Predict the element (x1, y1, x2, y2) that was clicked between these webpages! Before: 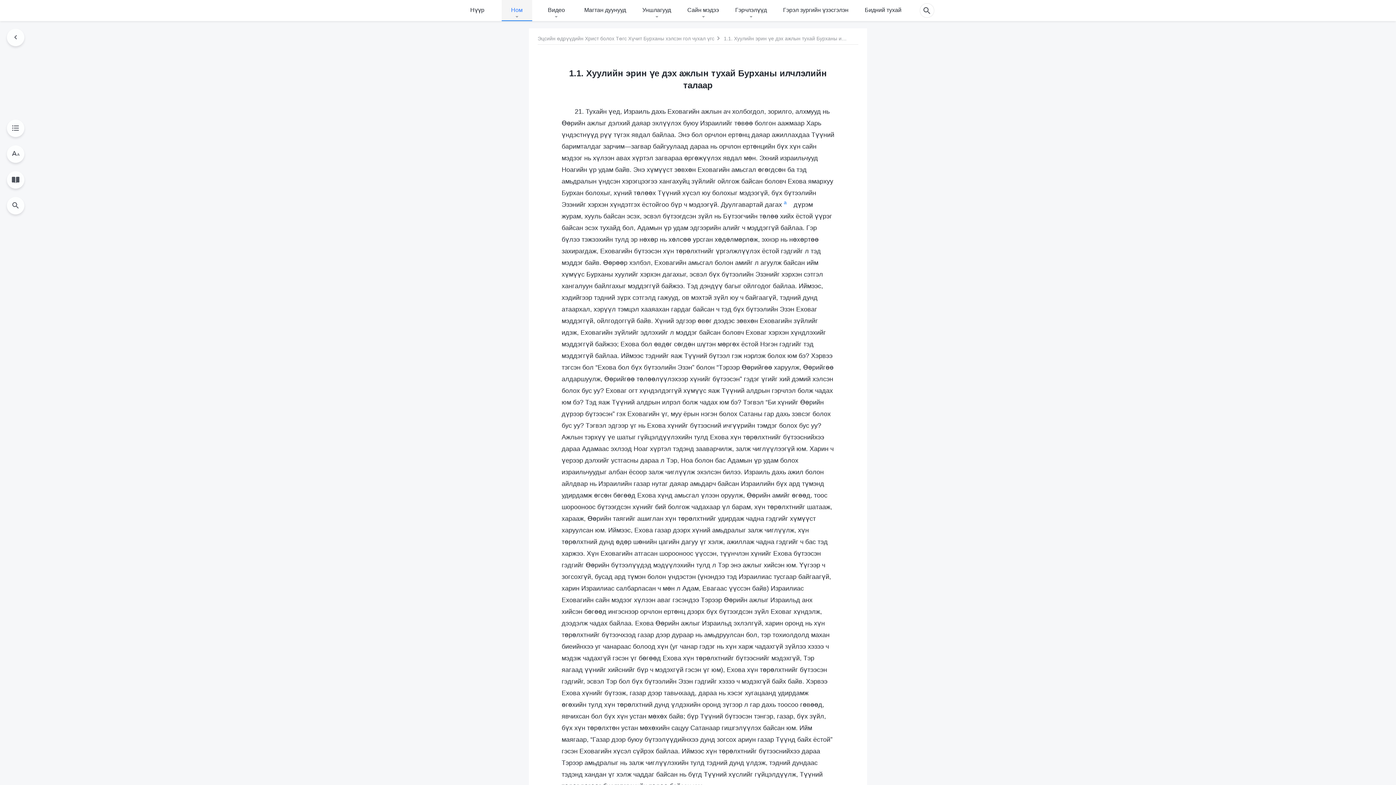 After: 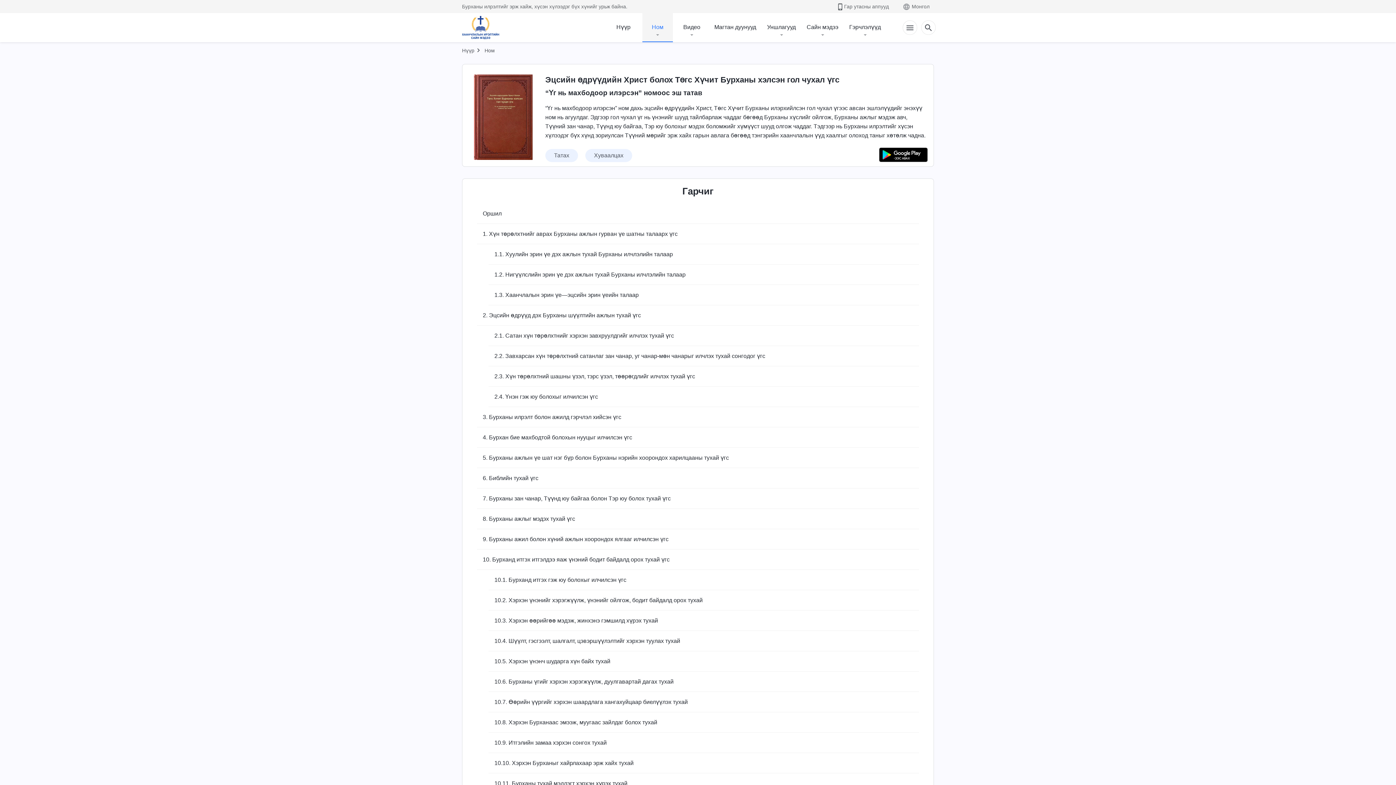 Action: bbox: (537, 35, 714, 41) label: Эцсийн өдрүүдийн Христ болох Төгс Хүчит Бурханы хэлсэн гол чухал үгс